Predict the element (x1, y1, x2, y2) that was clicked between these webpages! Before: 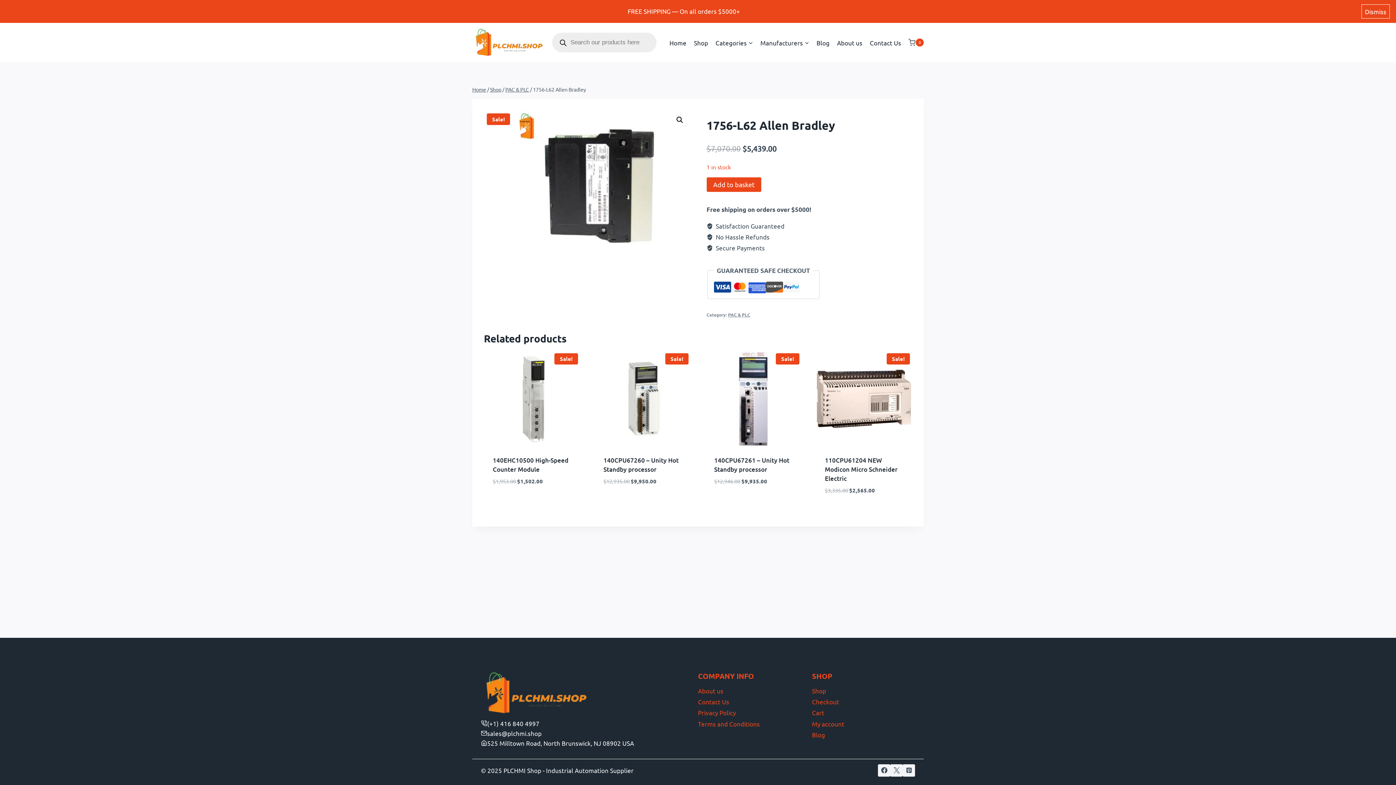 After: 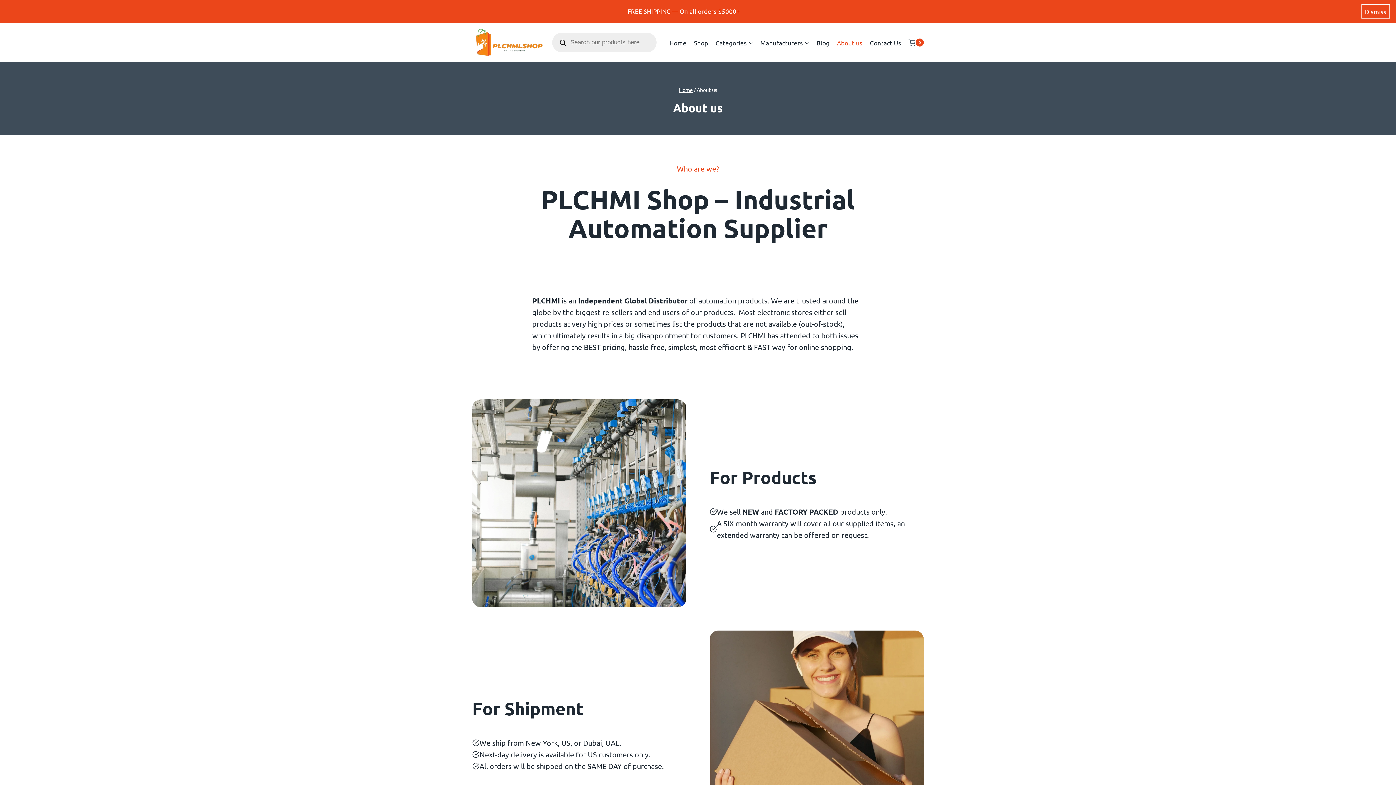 Action: bbox: (698, 685, 801, 696) label: About us